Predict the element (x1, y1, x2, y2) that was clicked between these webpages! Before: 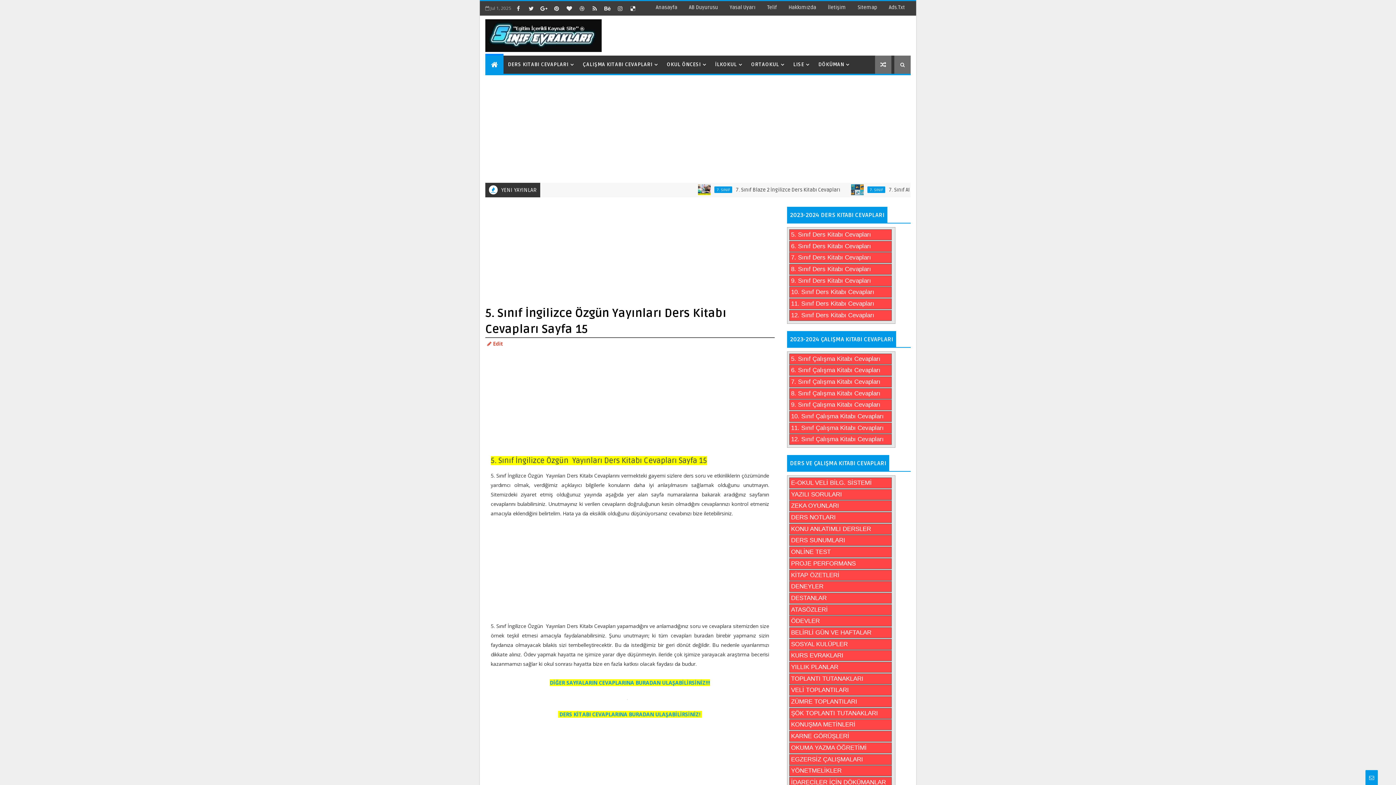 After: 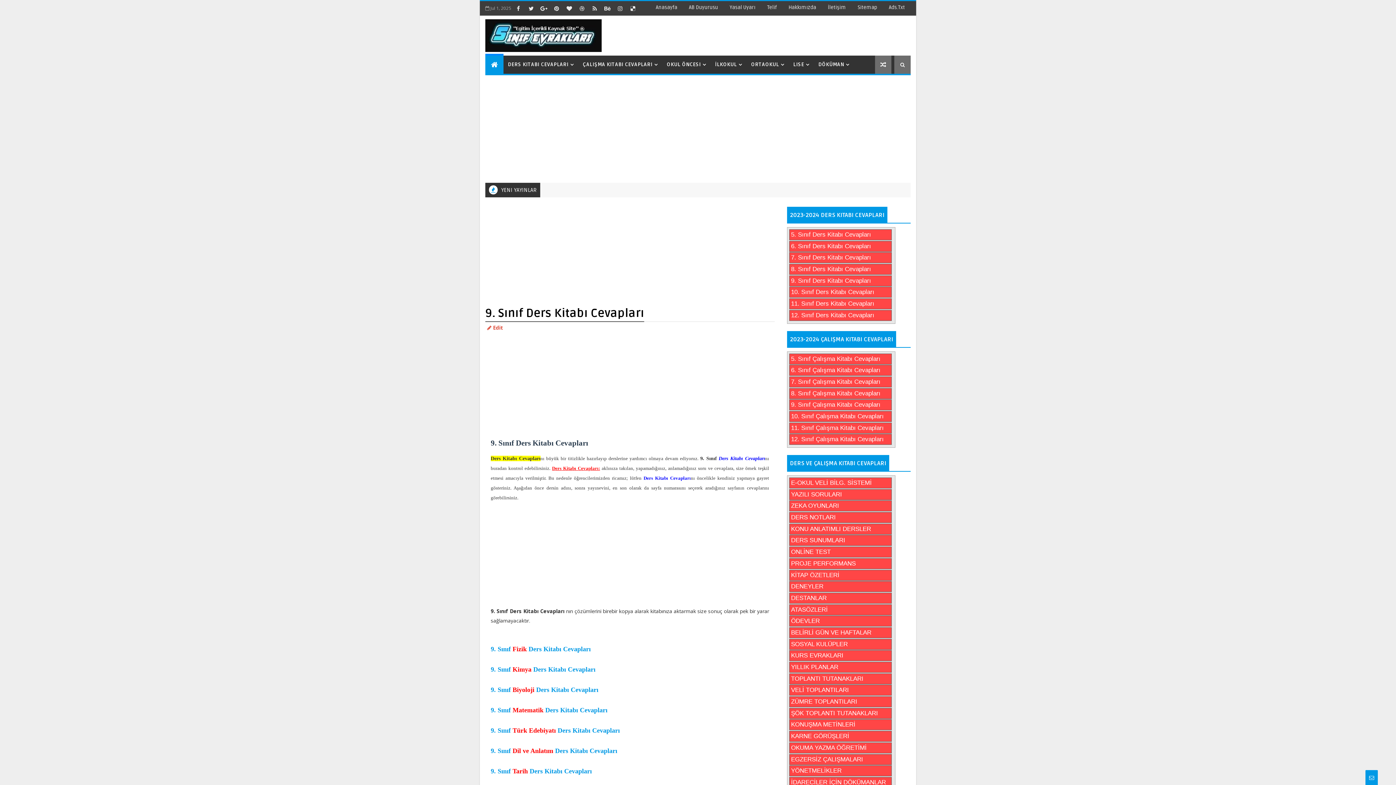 Action: bbox: (789, 275, 892, 286) label: 9. Sınıf Ders Kitabı Cevapları